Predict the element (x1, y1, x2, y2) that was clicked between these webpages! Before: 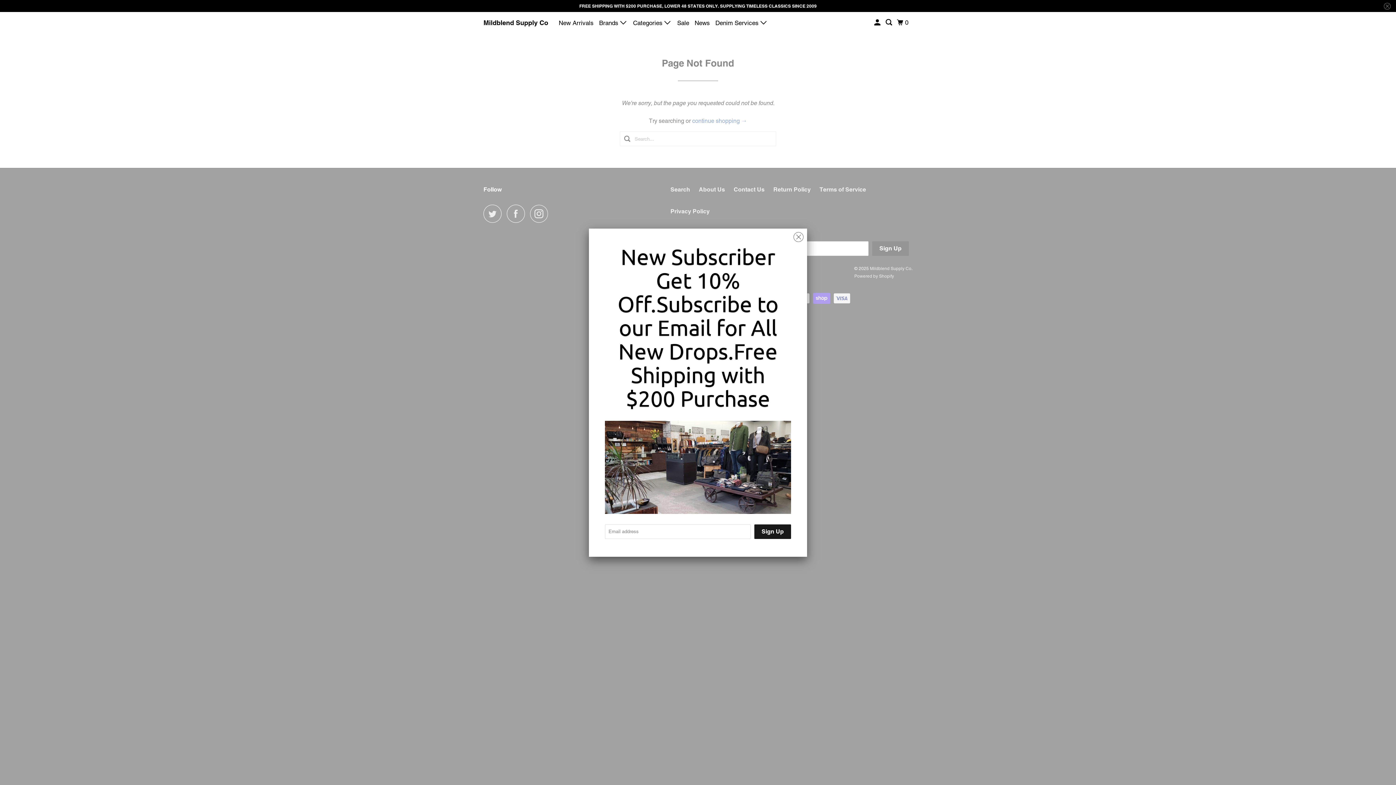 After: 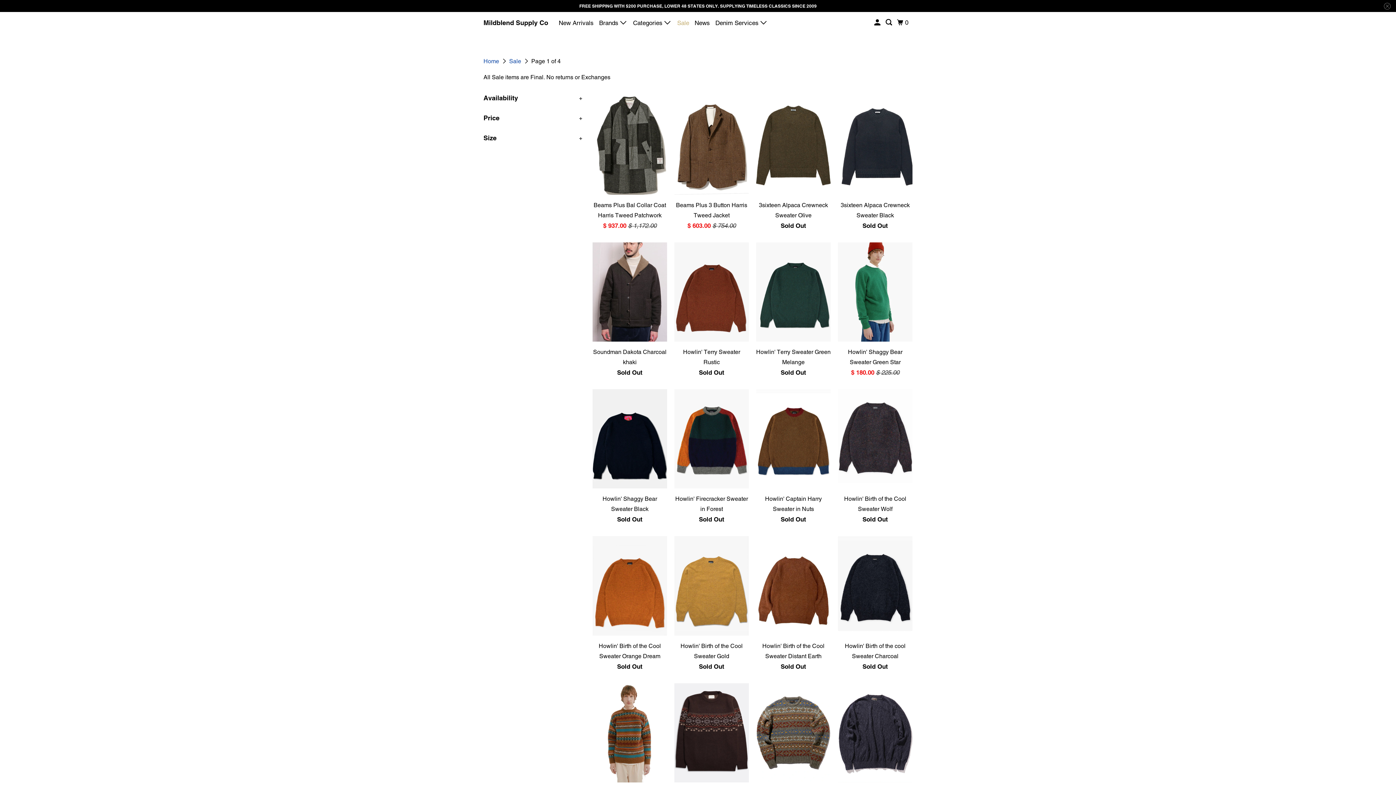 Action: label: Sale bbox: (675, 16, 690, 29)